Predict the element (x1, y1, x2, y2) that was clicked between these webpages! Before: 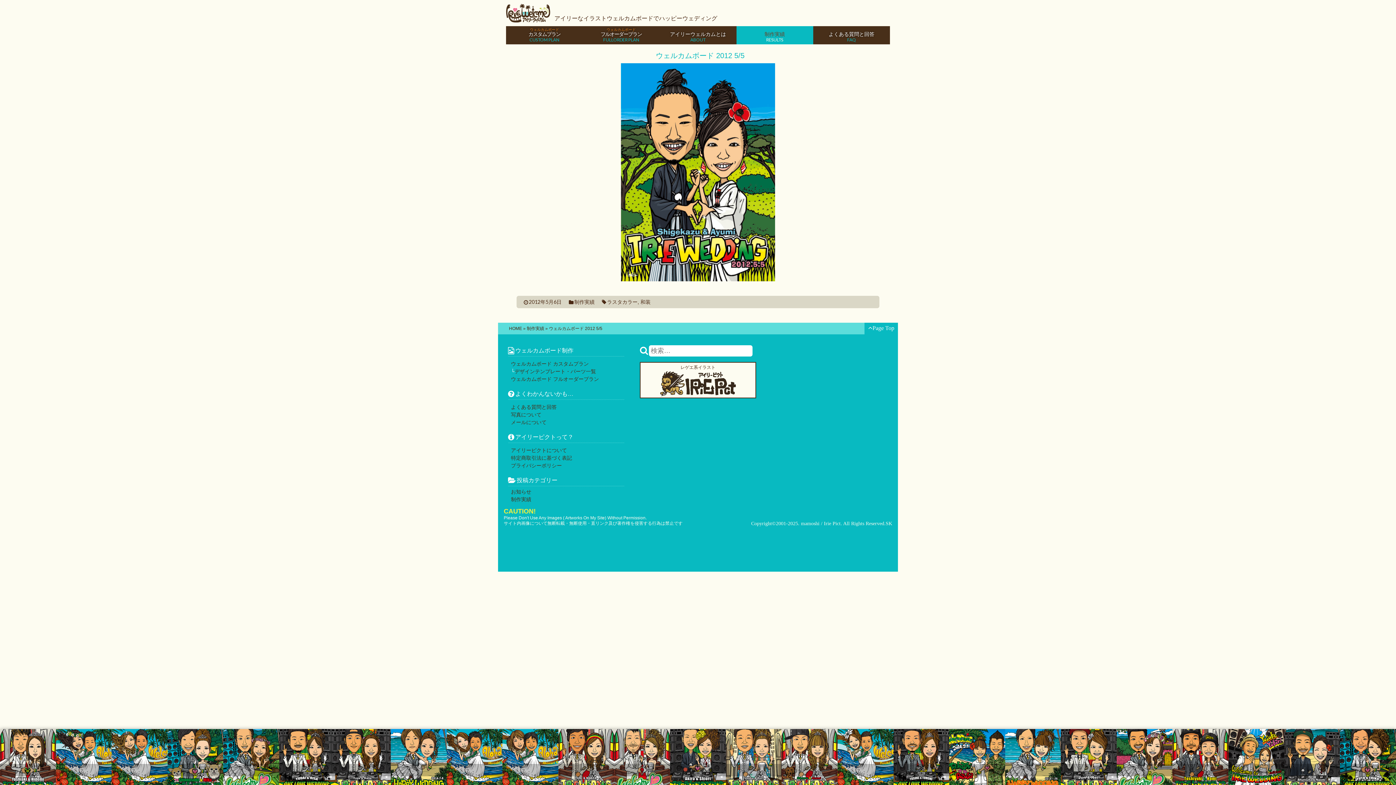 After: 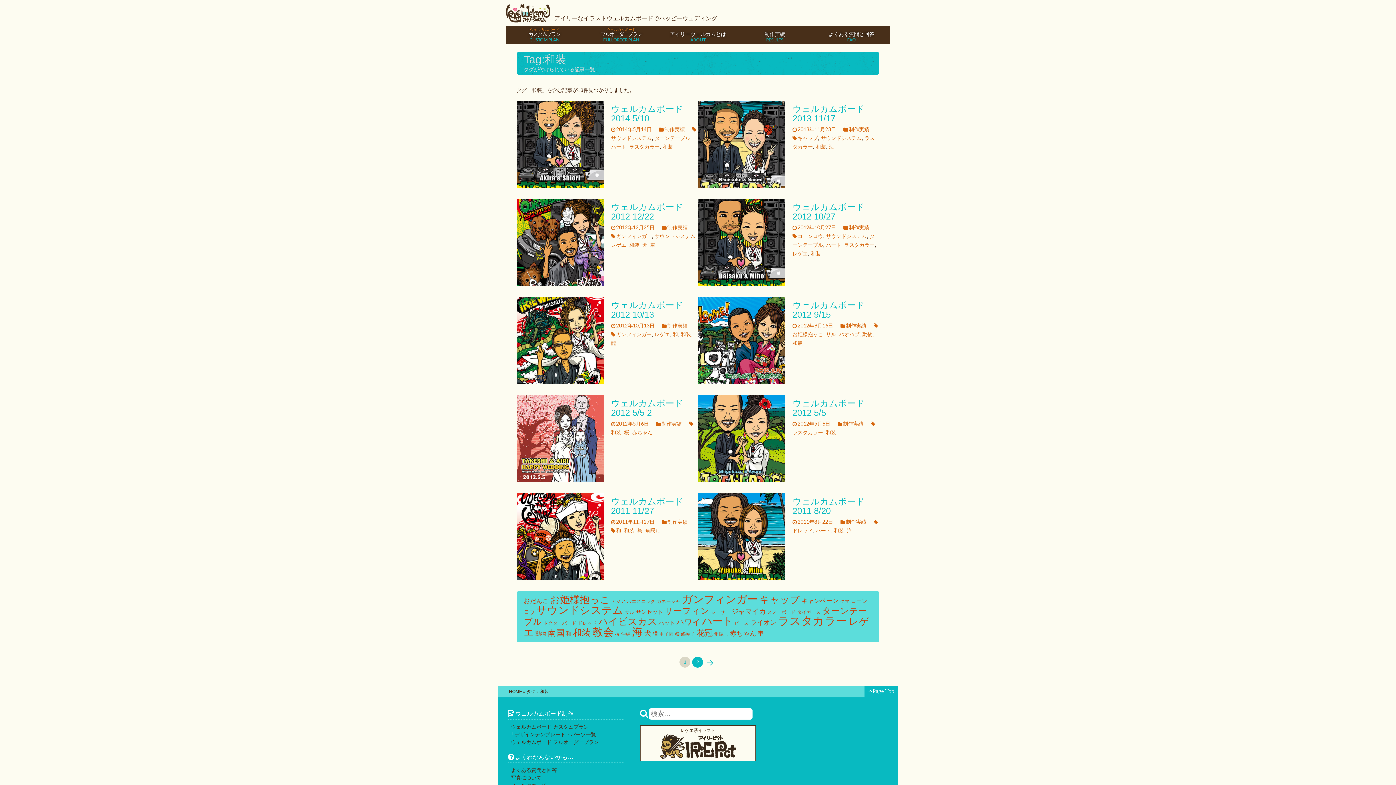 Action: label: 和装 bbox: (640, 299, 650, 304)